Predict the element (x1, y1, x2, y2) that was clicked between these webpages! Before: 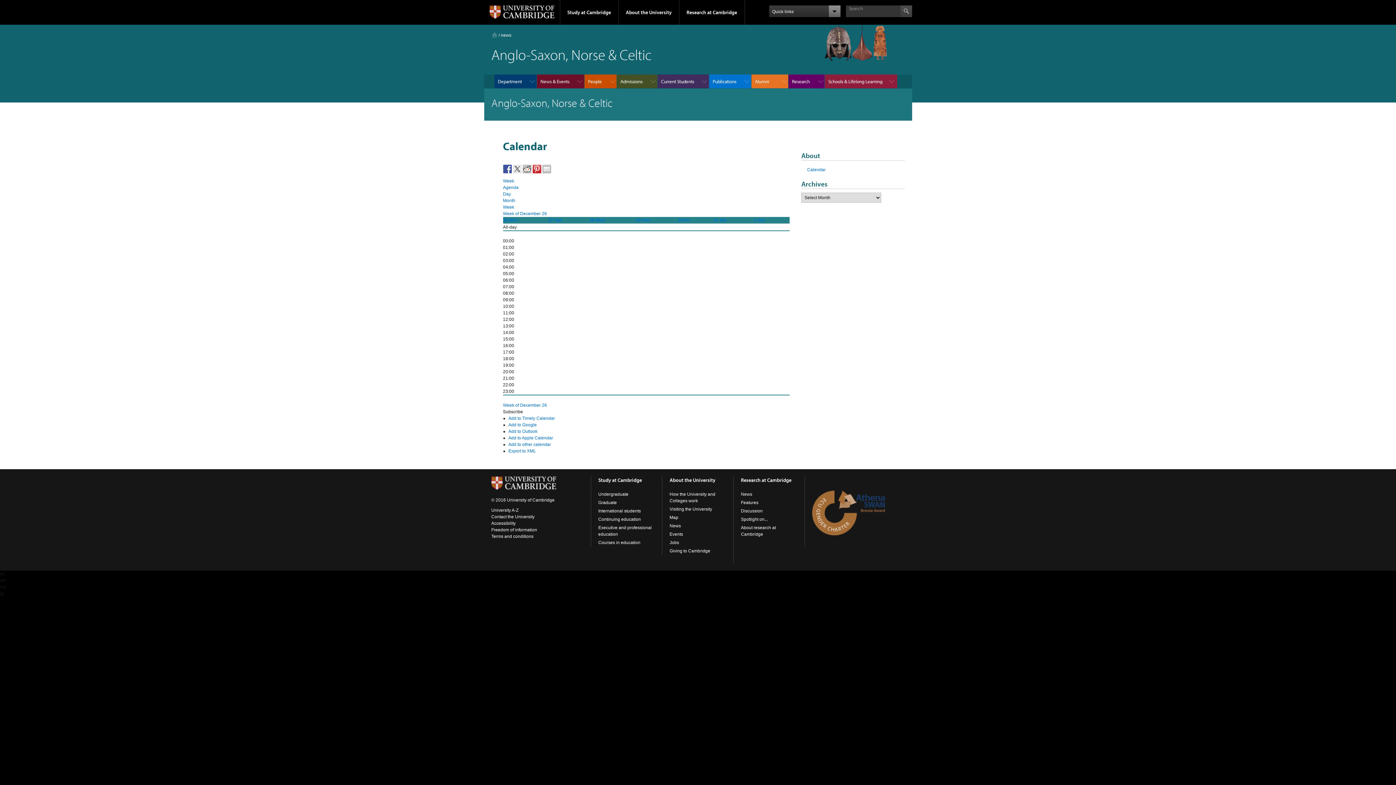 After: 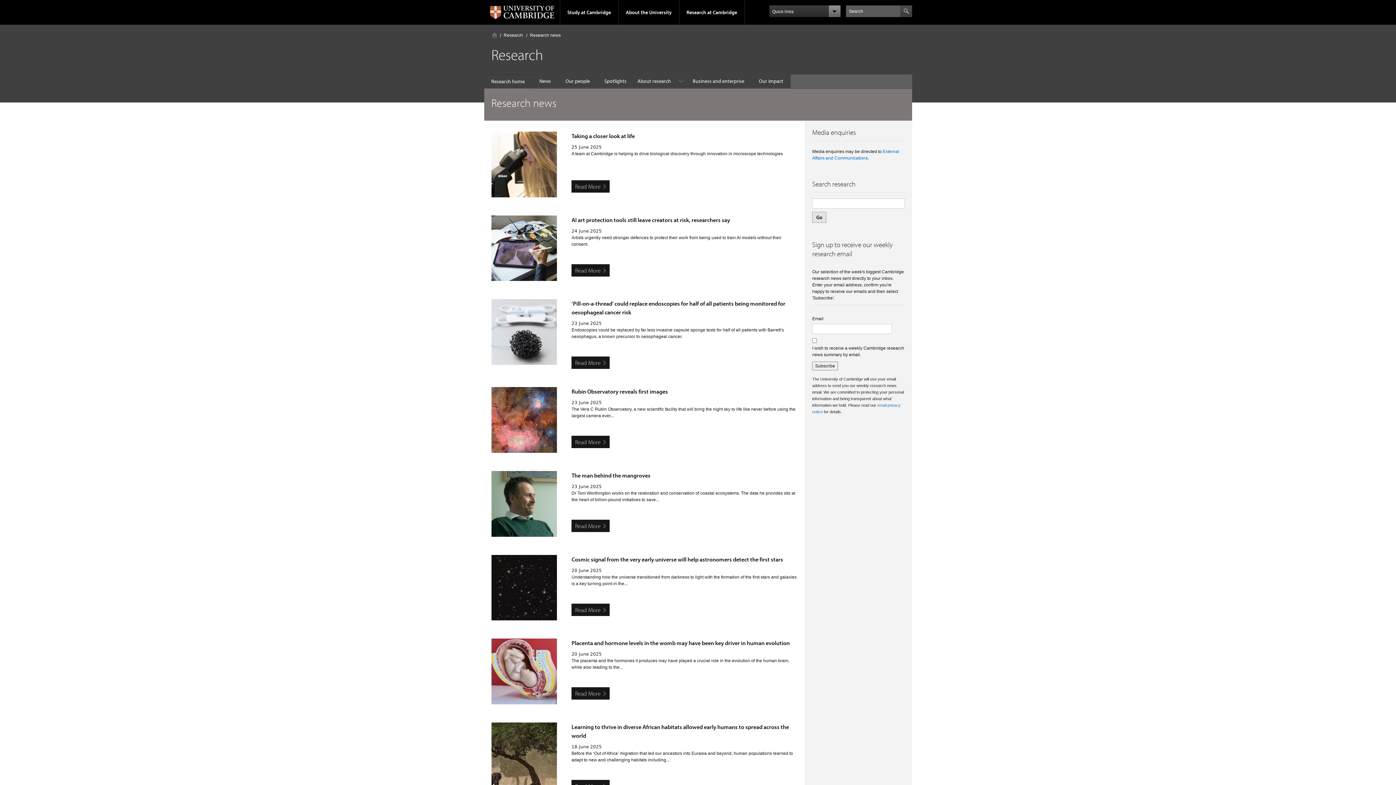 Action: label: Features bbox: (741, 500, 758, 505)